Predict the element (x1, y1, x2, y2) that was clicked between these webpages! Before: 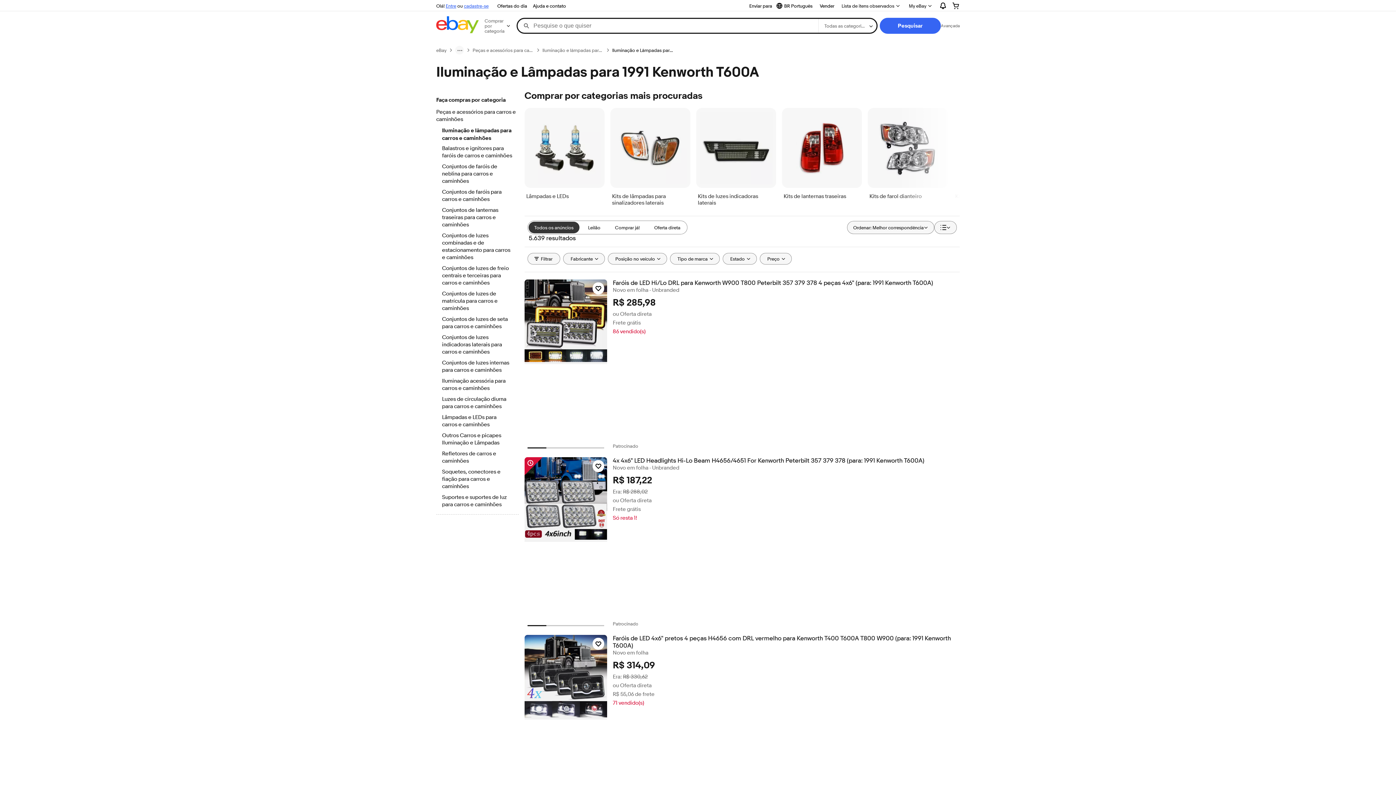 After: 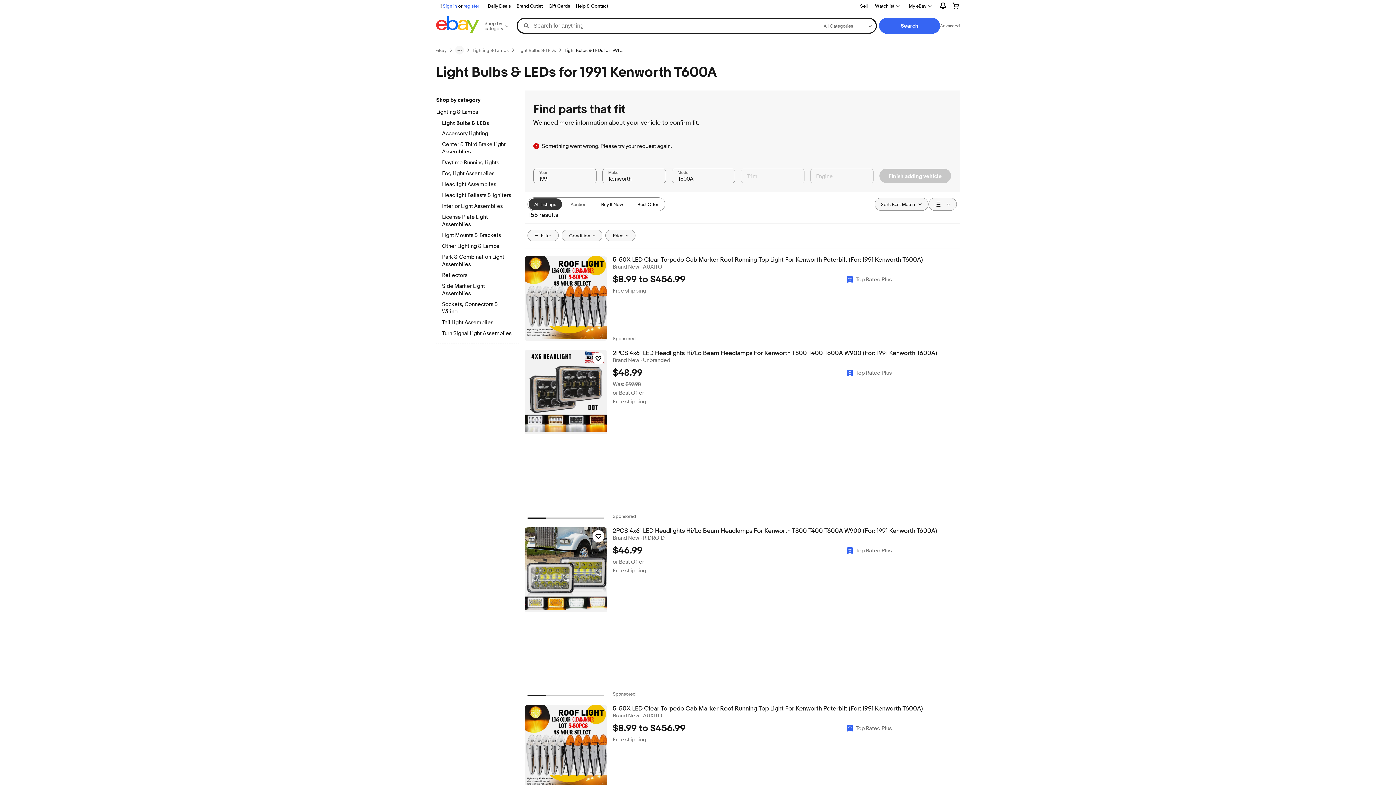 Action: label: Lâmpadas e LEDs para carros e caminhões bbox: (442, 414, 512, 429)